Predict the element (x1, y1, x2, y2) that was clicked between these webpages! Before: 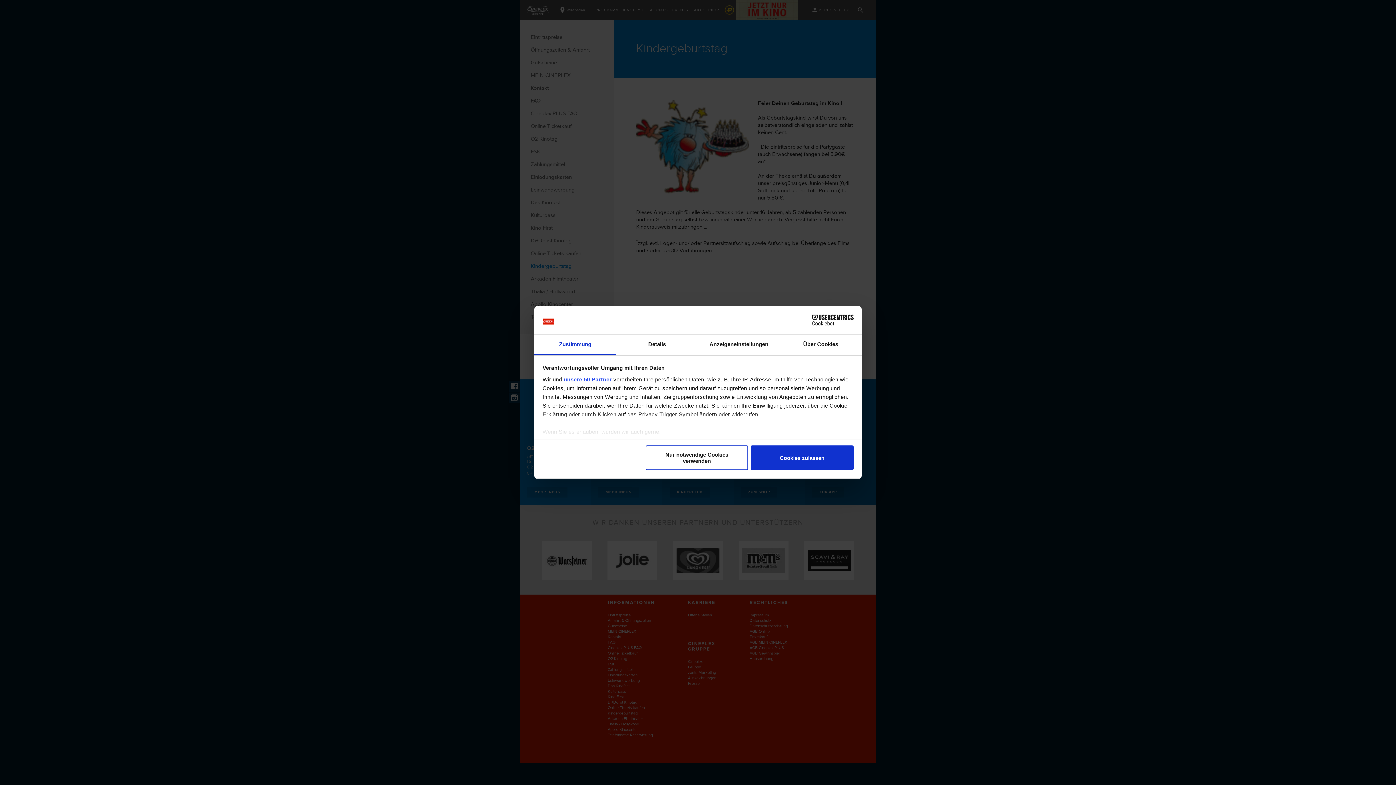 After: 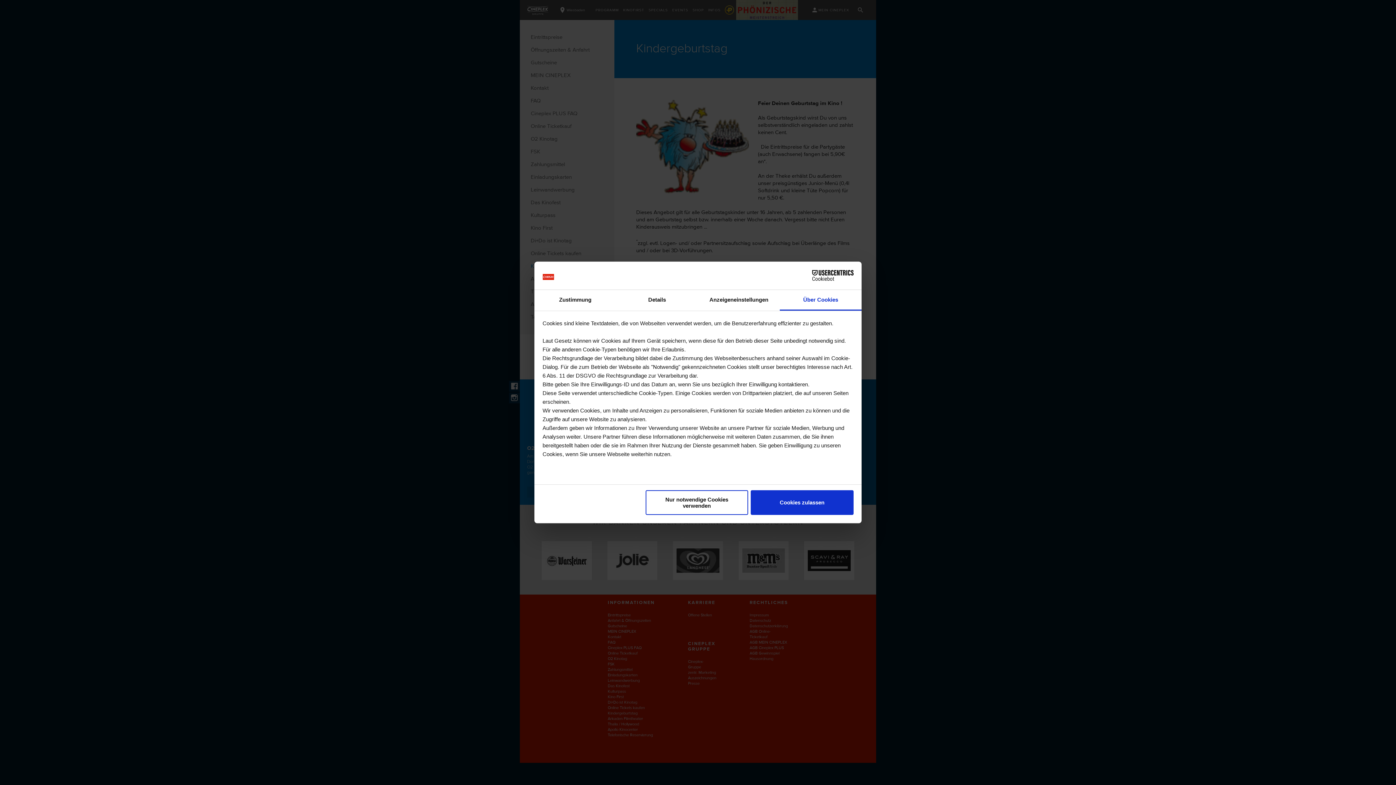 Action: bbox: (780, 334, 861, 355) label: Über Cookies